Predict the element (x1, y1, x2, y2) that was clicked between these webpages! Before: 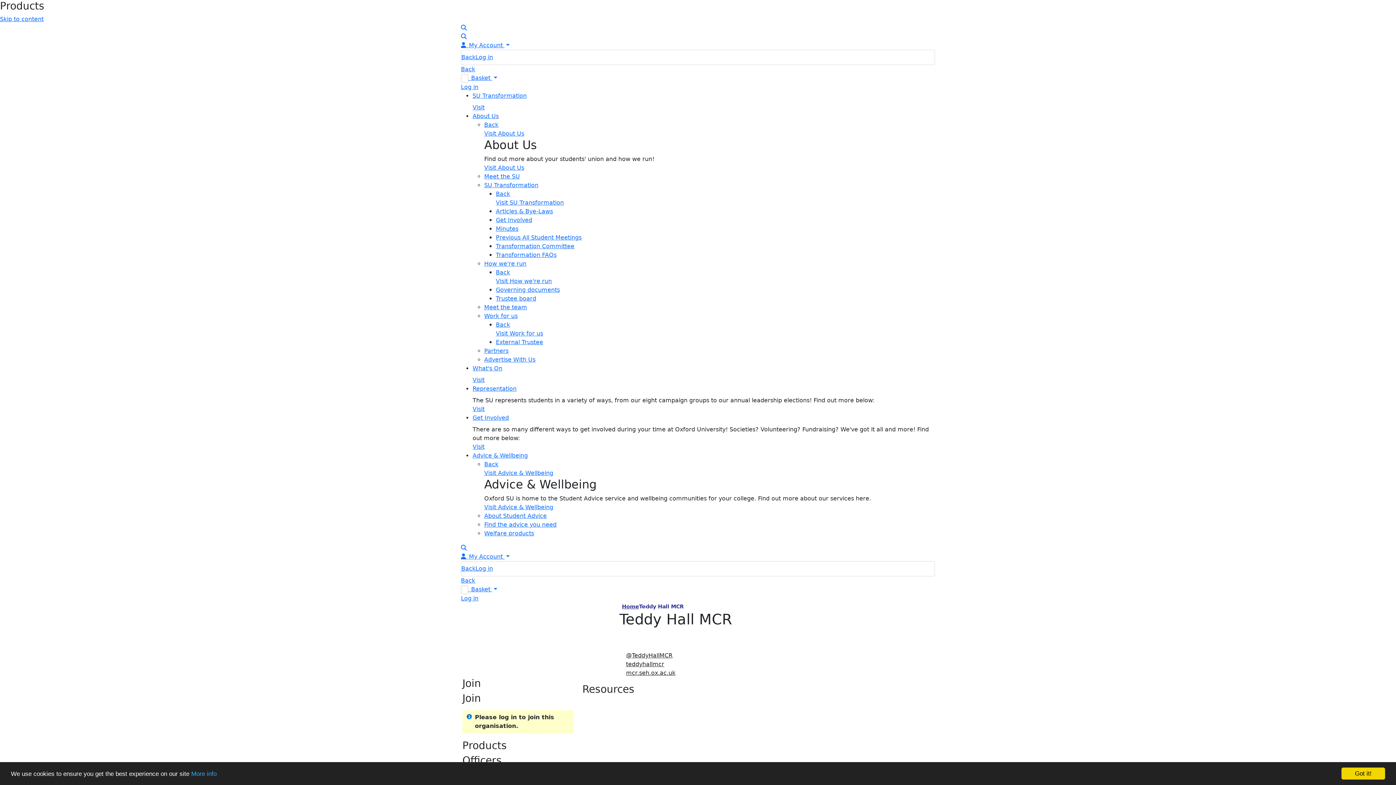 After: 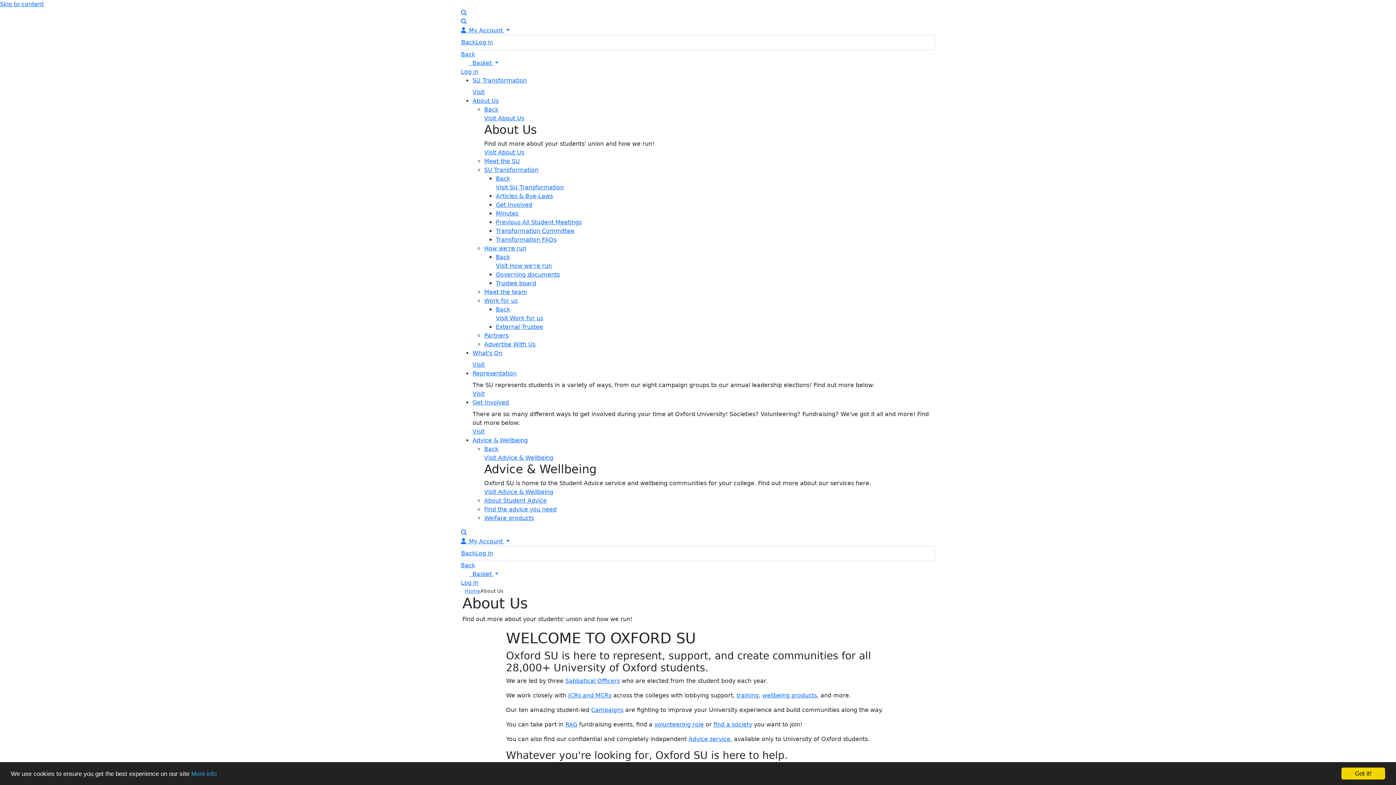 Action: bbox: (484, 164, 524, 171) label: Visit About Us